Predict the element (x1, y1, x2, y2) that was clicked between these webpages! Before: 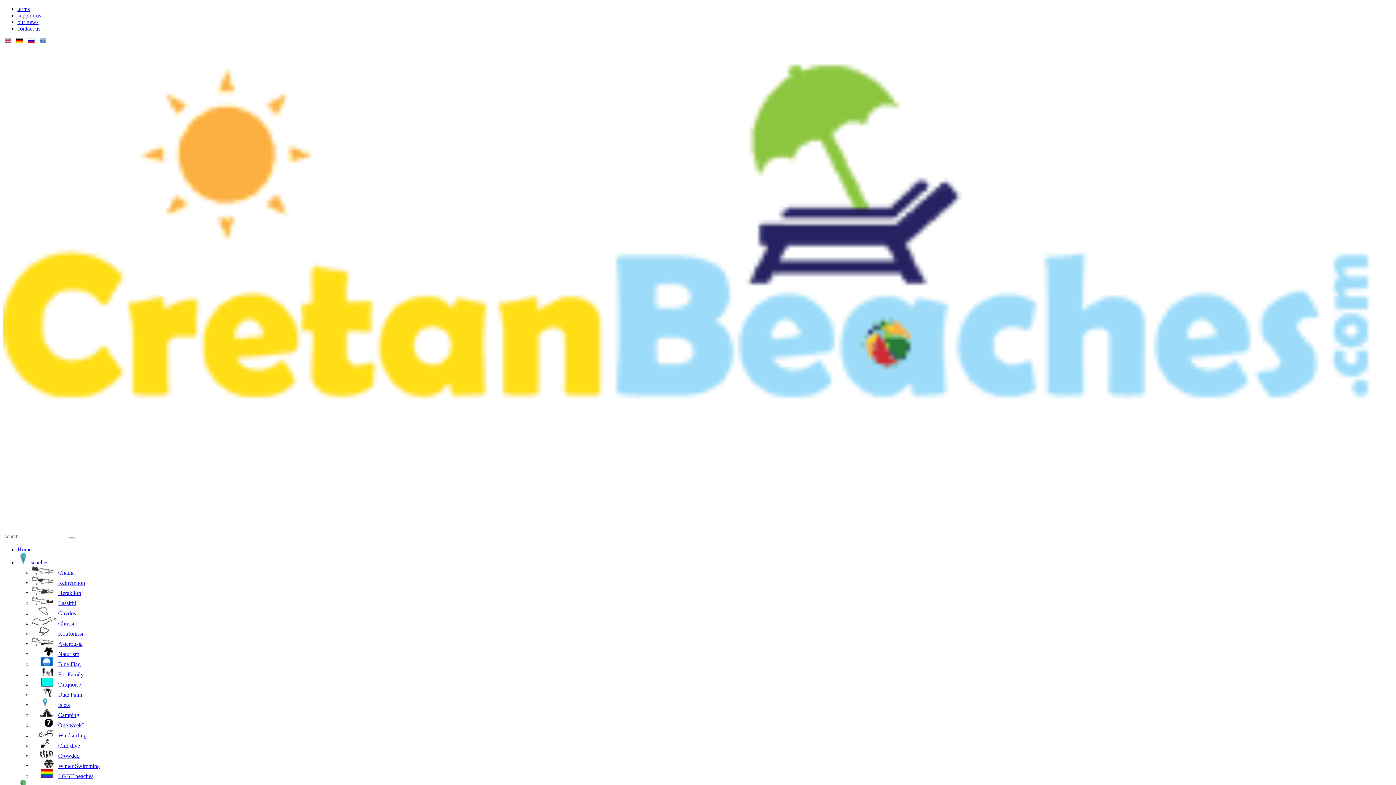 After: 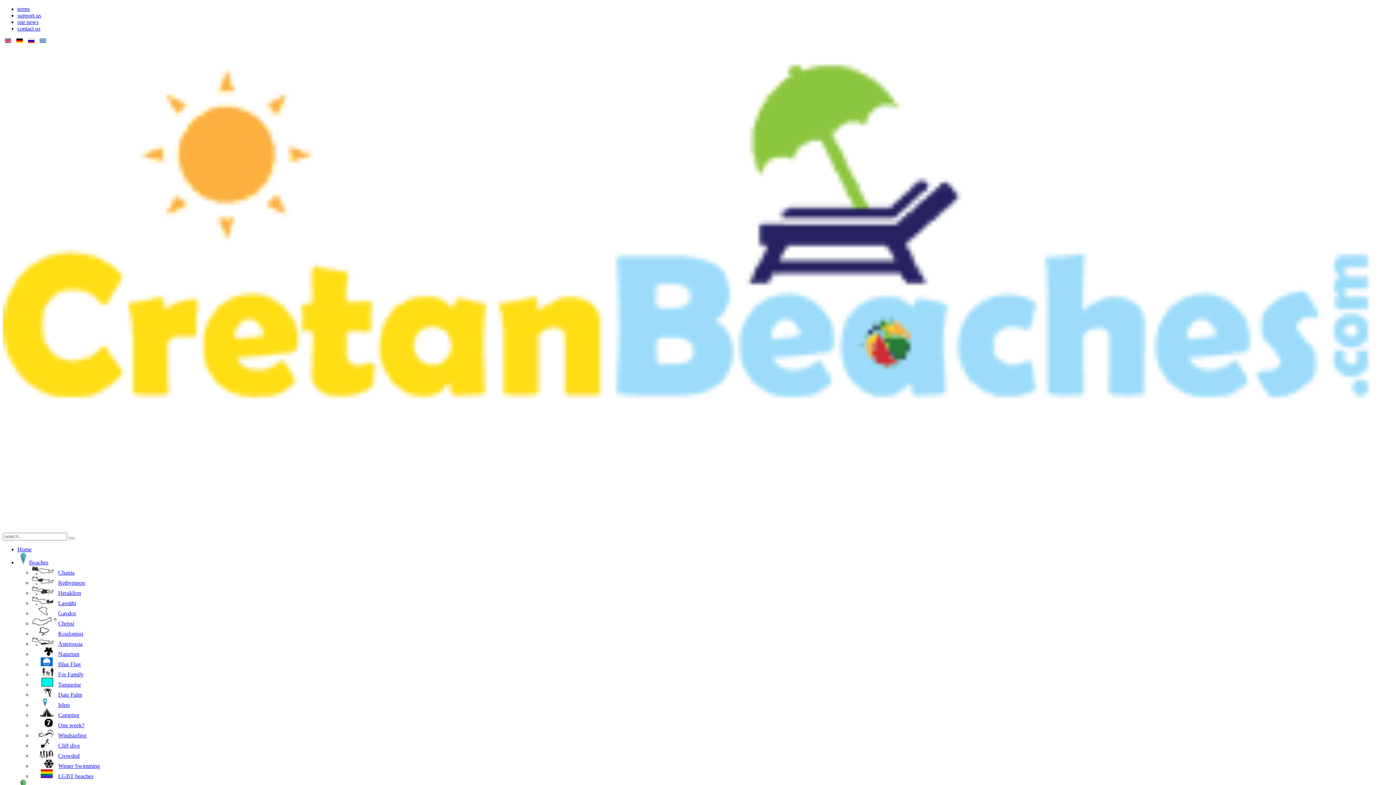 Action: bbox: (32, 722, 84, 728) label: One week?